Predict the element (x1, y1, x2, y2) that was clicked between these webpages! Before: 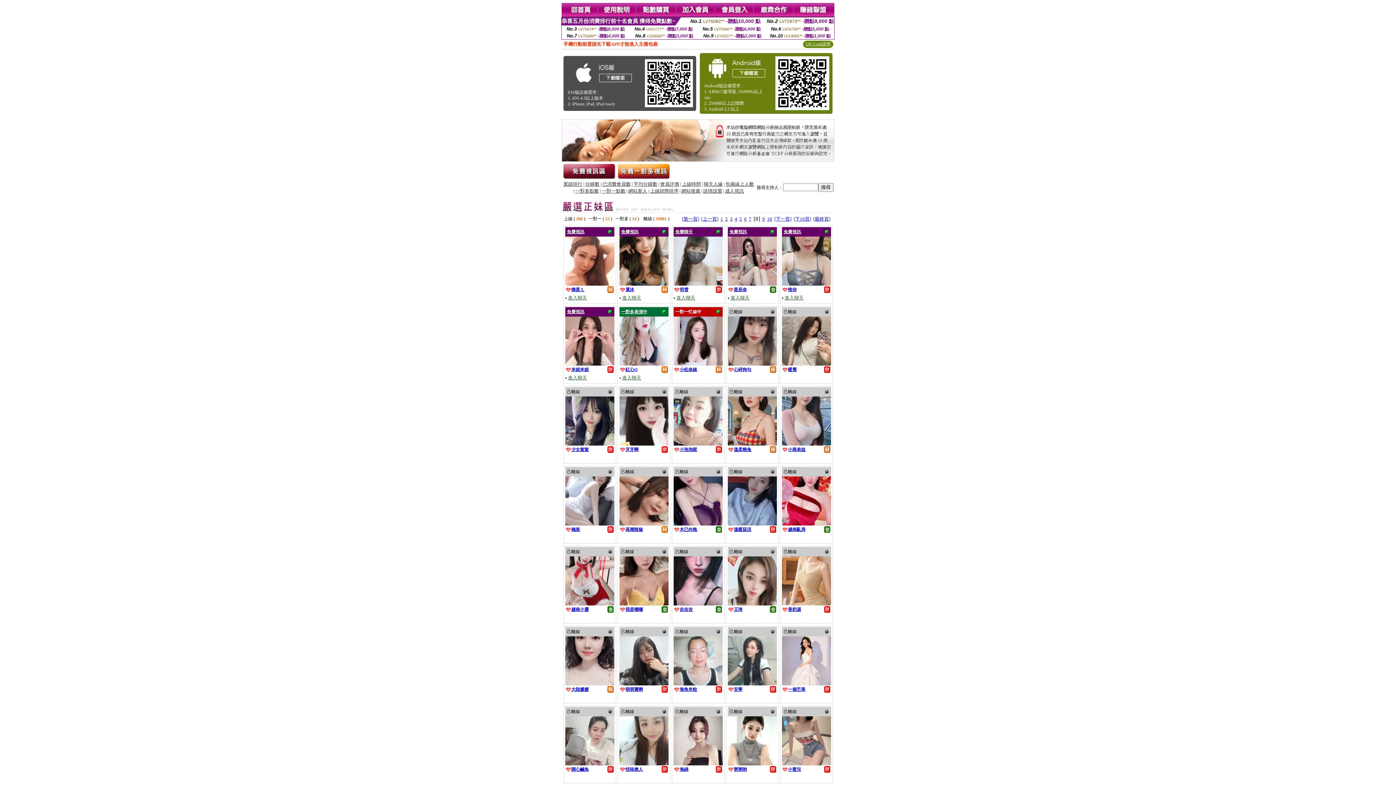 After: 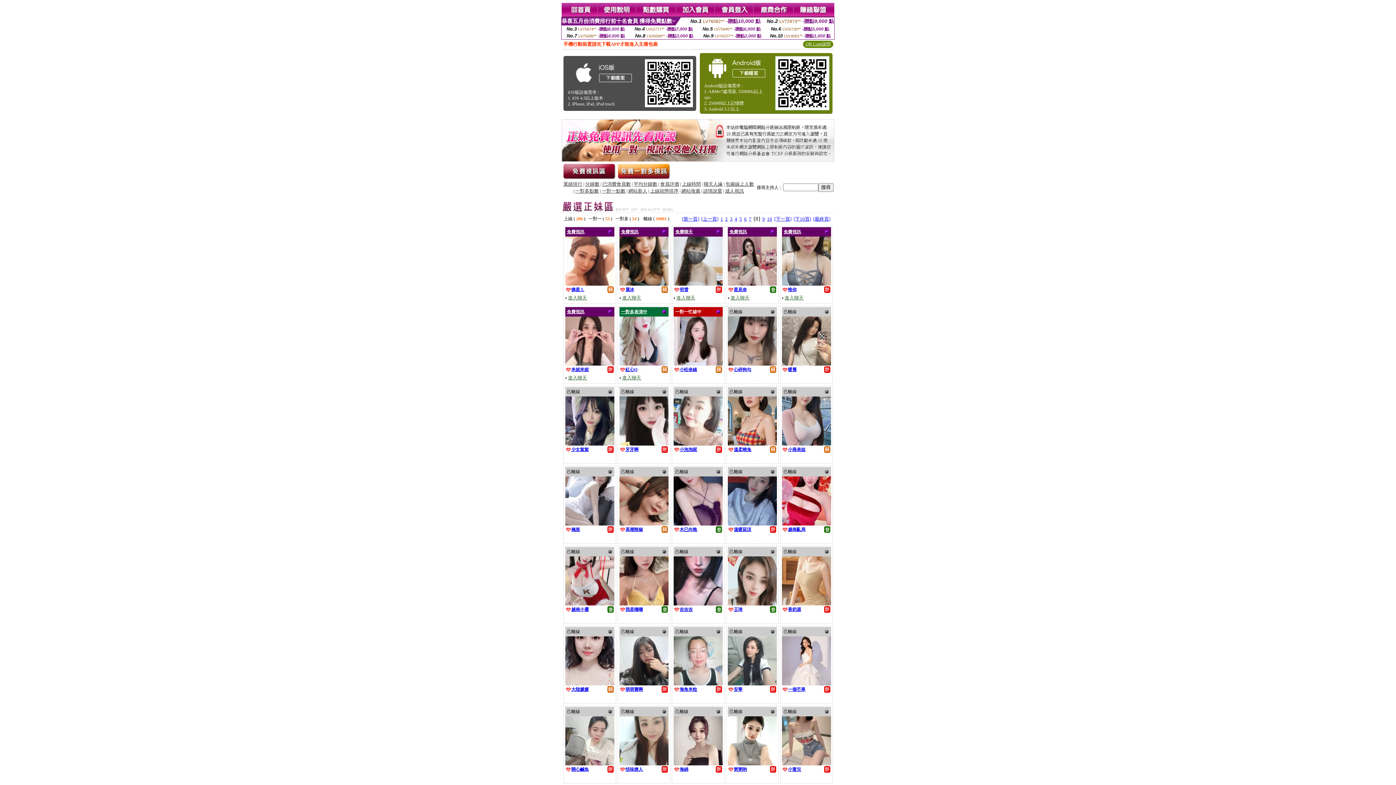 Action: bbox: (730, 294, 749, 300) label: 進入聊天